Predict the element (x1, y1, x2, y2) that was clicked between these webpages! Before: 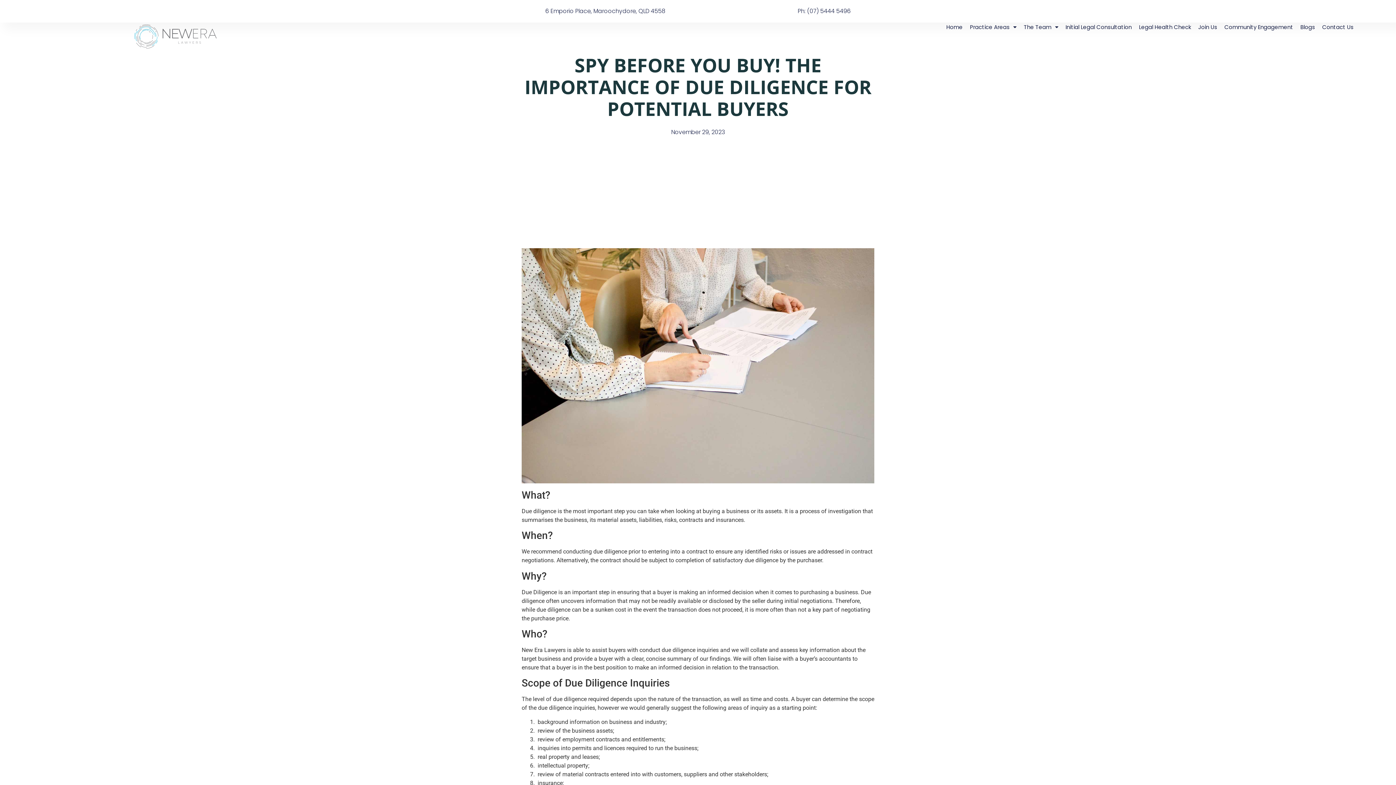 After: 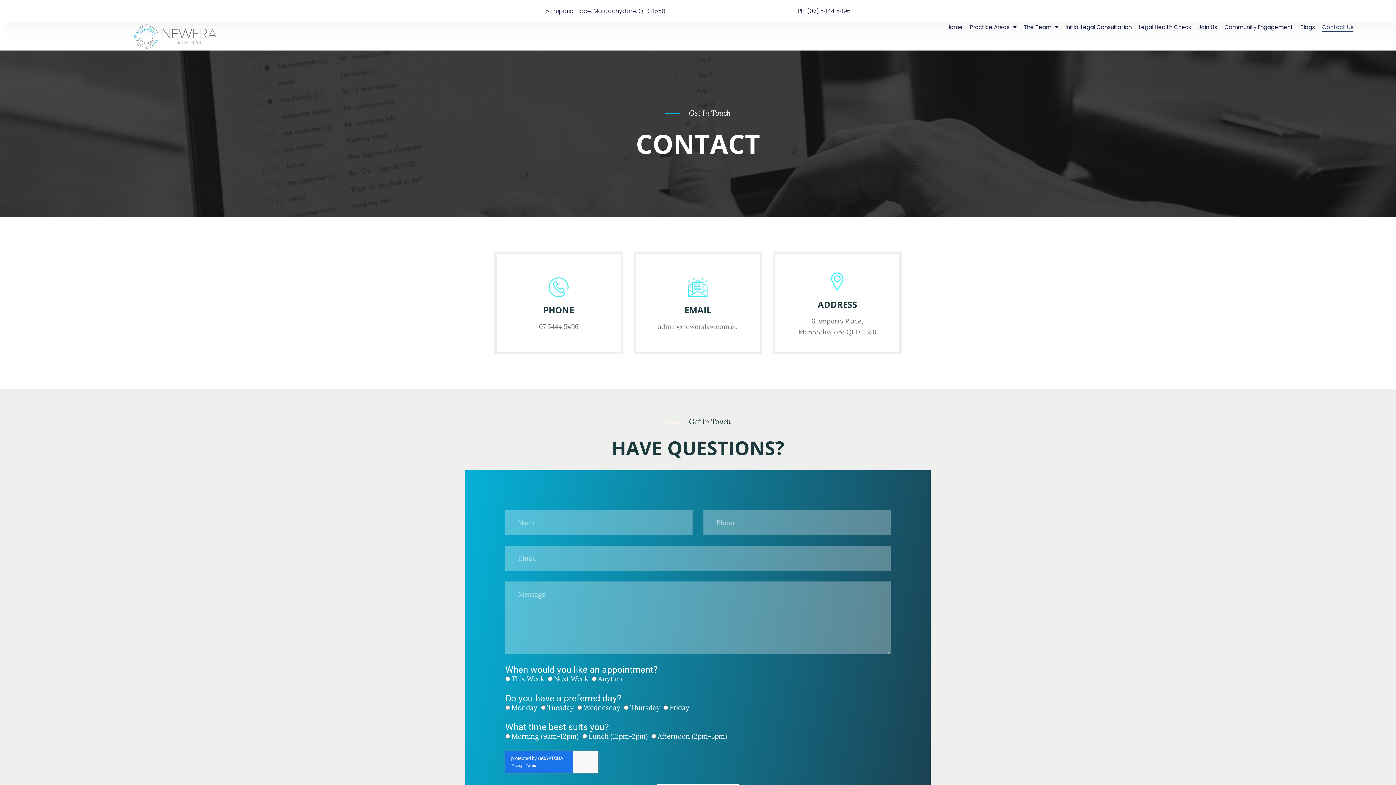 Action: bbox: (1322, 22, 1353, 31) label: Contact Us